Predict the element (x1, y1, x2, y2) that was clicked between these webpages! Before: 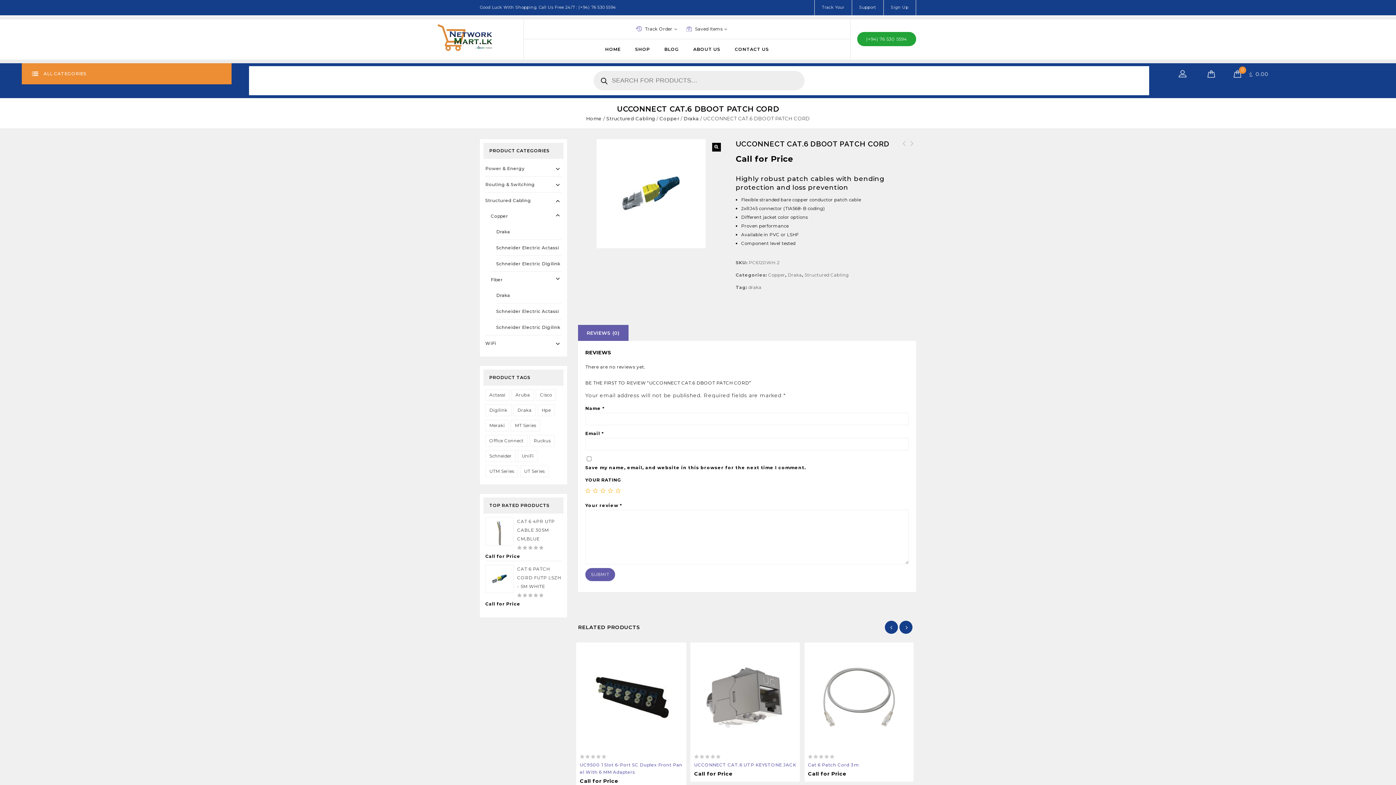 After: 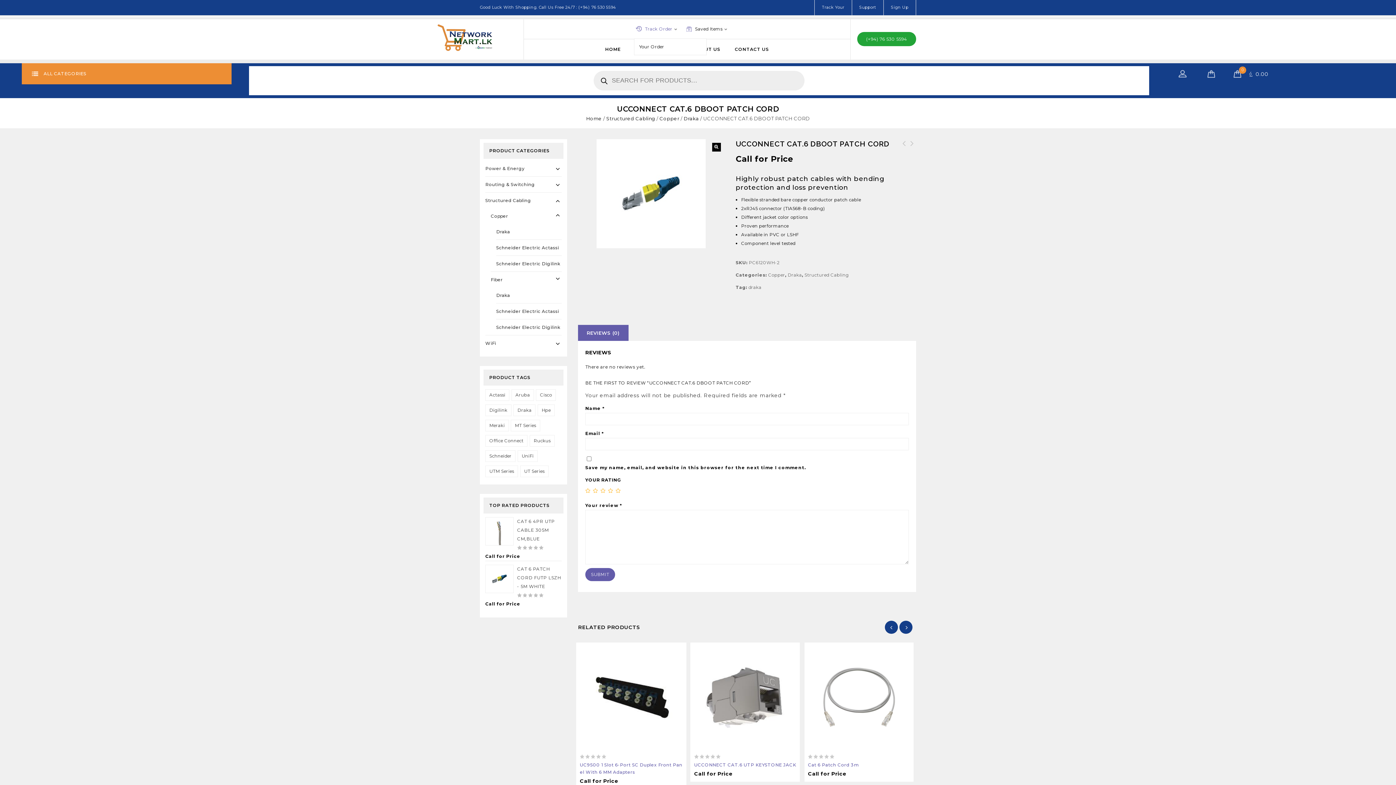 Action: bbox: (645, 26, 679, 31) label: Track Order